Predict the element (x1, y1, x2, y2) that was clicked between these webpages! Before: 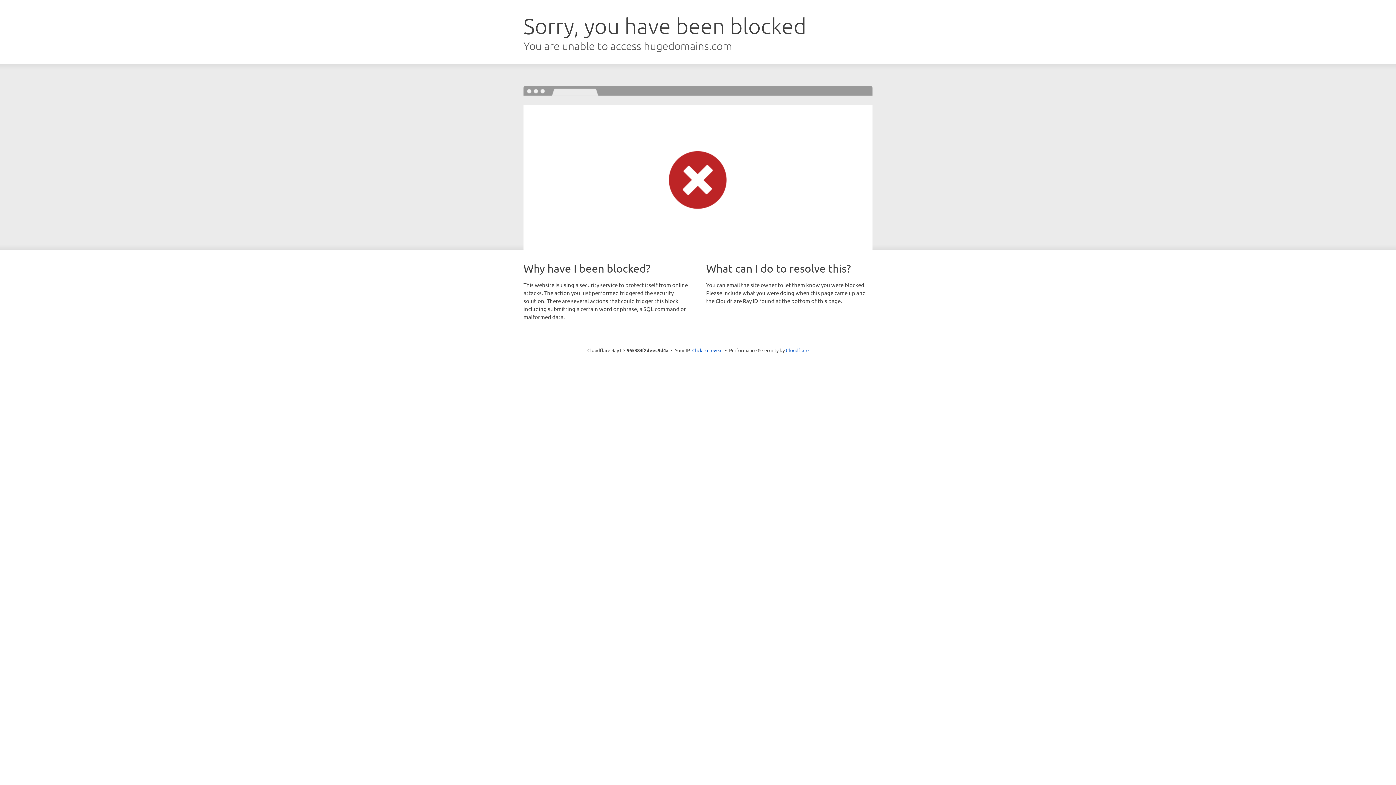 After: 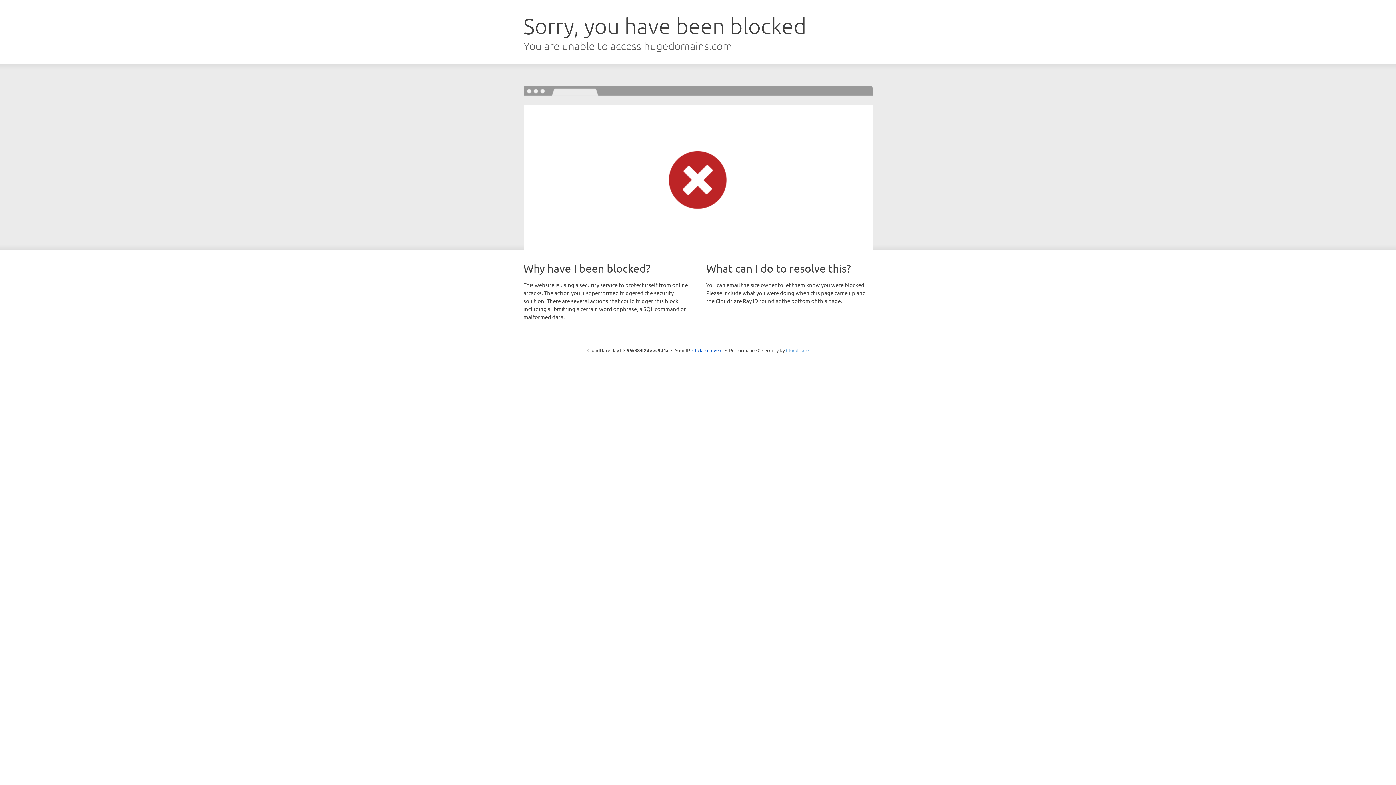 Action: bbox: (786, 347, 808, 353) label: Cloudflare